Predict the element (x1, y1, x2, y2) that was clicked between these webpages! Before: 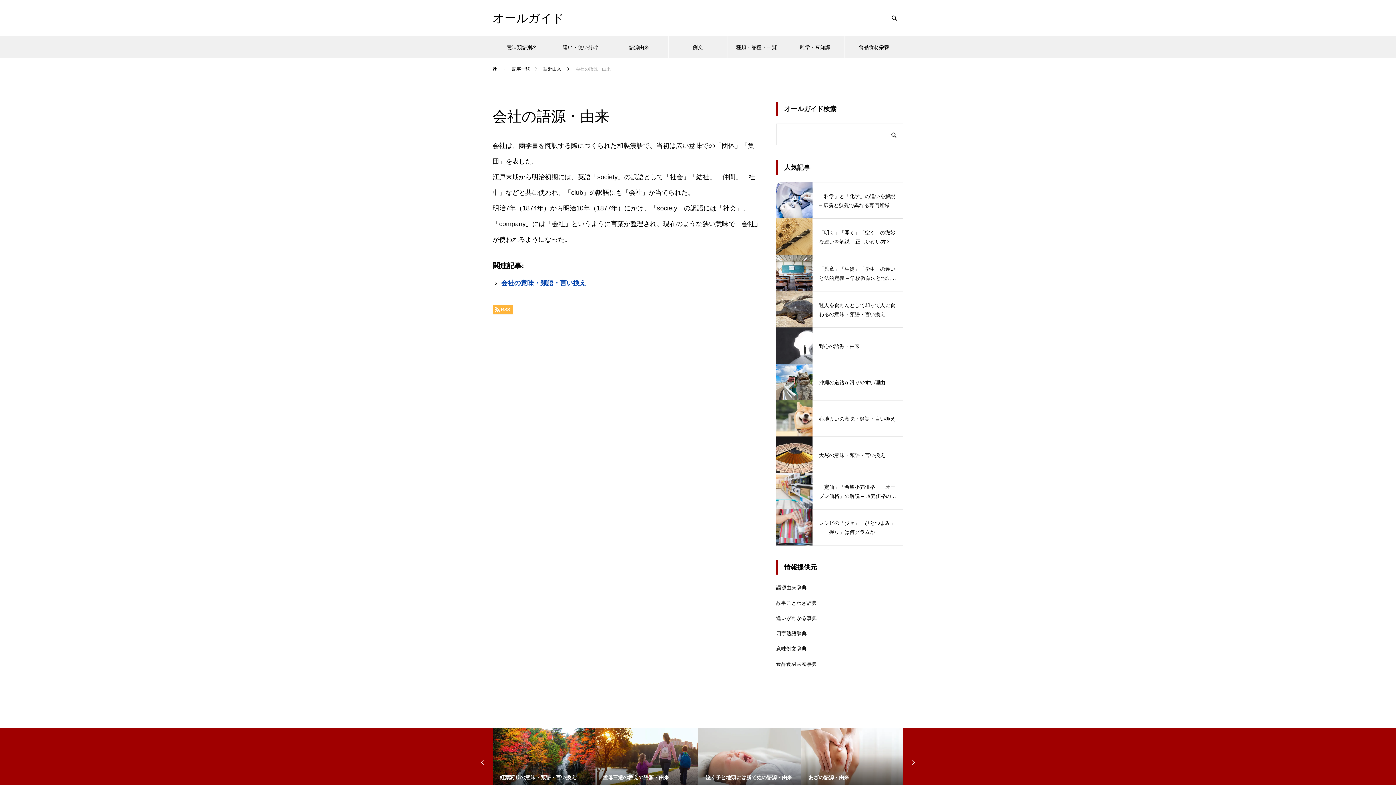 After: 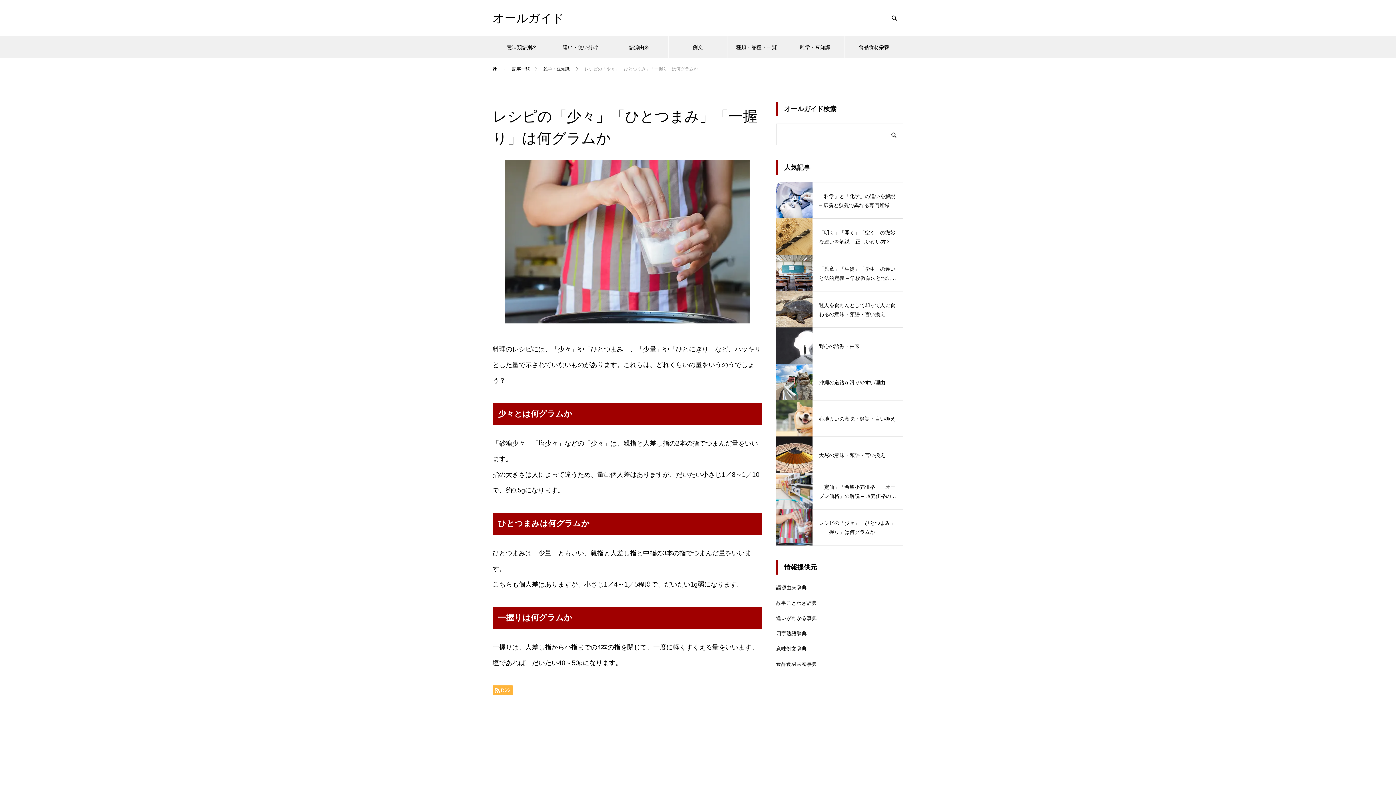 Action: label: レシピの「少々」「ひとつまみ」「一握り」は何グラムか bbox: (776, 509, 903, 545)